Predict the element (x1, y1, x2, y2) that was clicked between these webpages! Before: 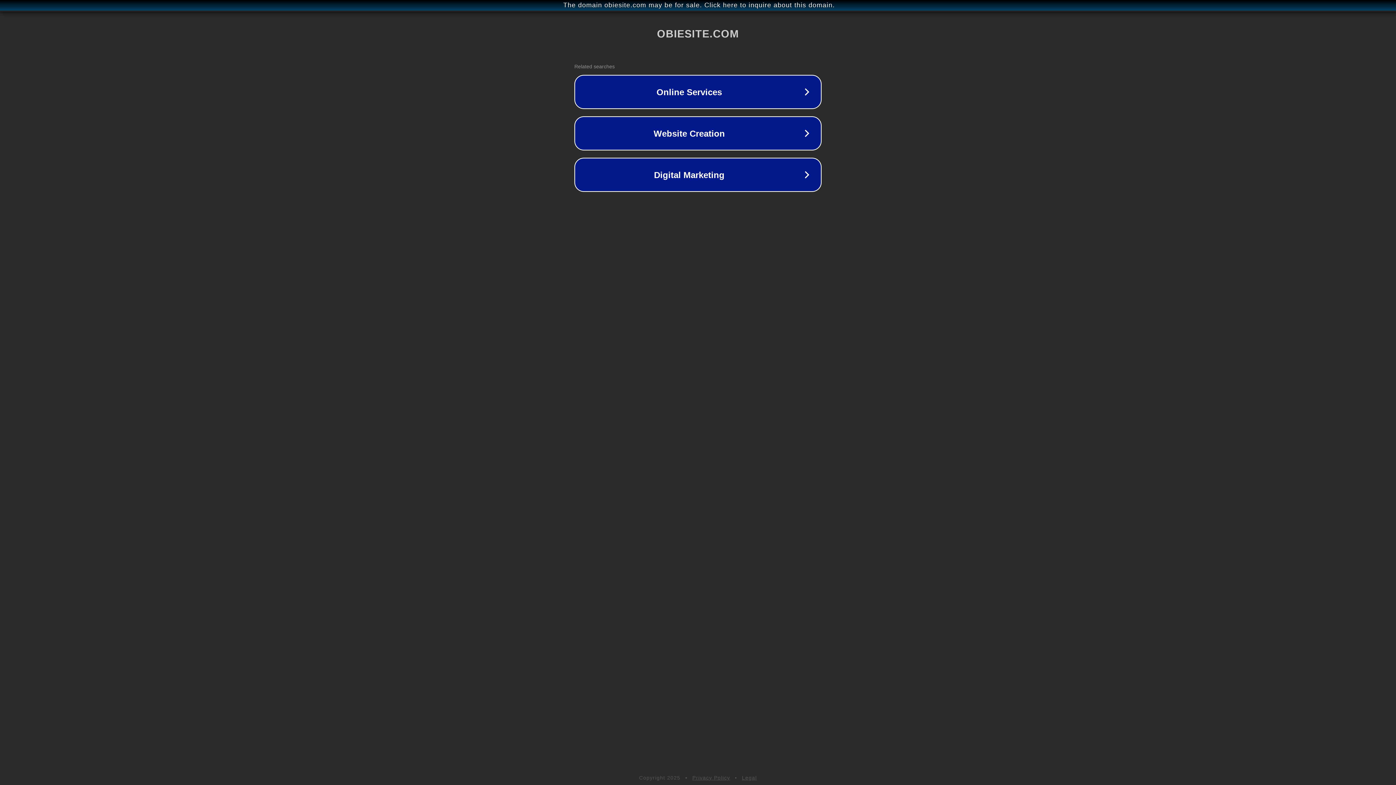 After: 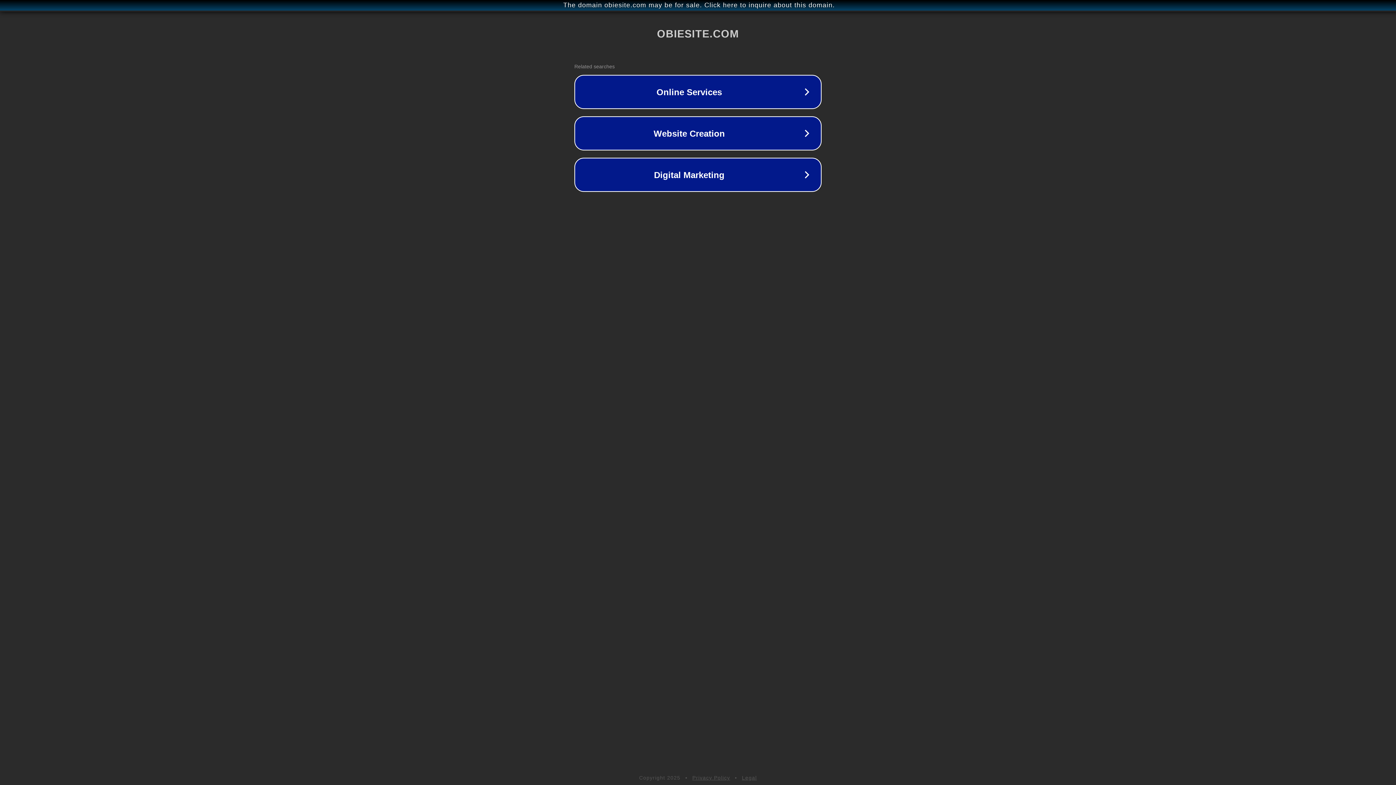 Action: bbox: (742, 775, 757, 781) label: Legal